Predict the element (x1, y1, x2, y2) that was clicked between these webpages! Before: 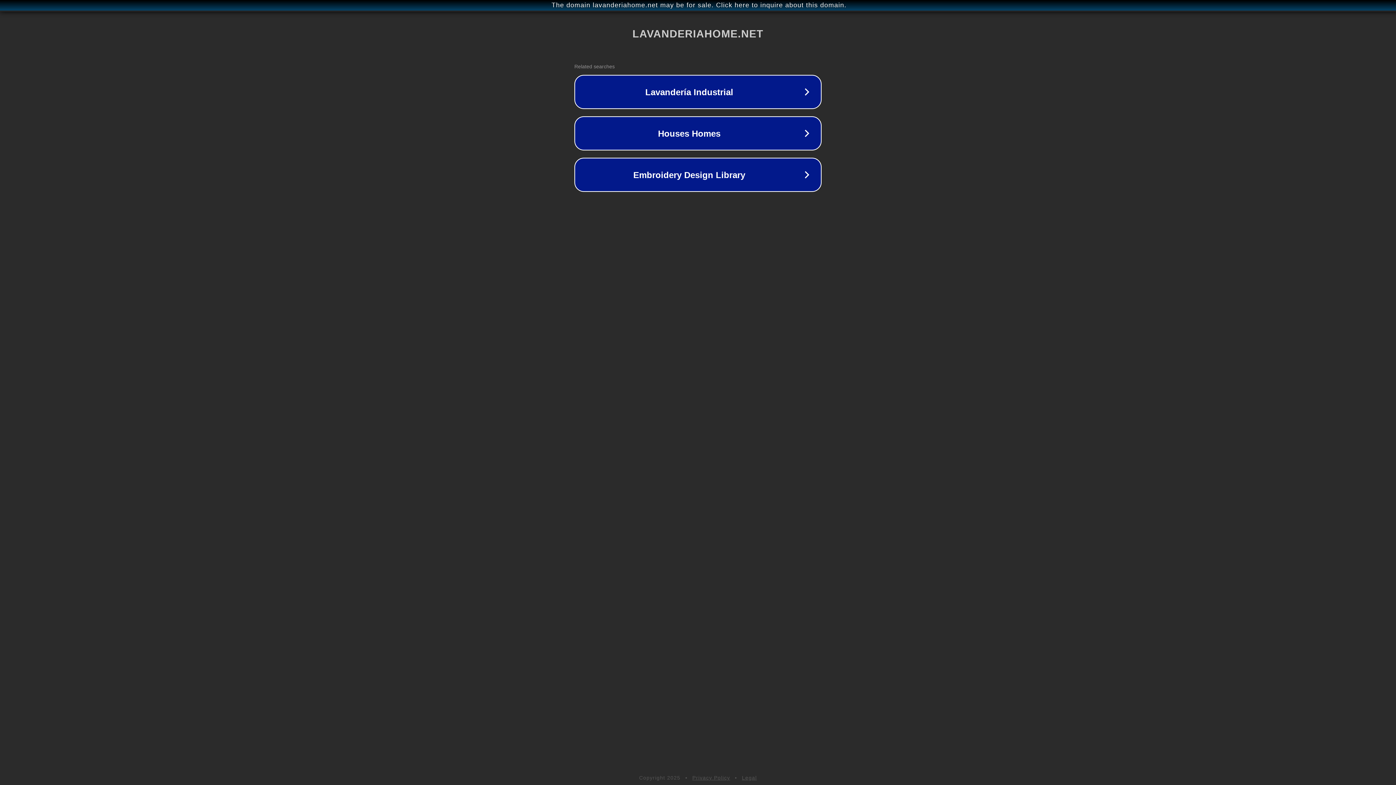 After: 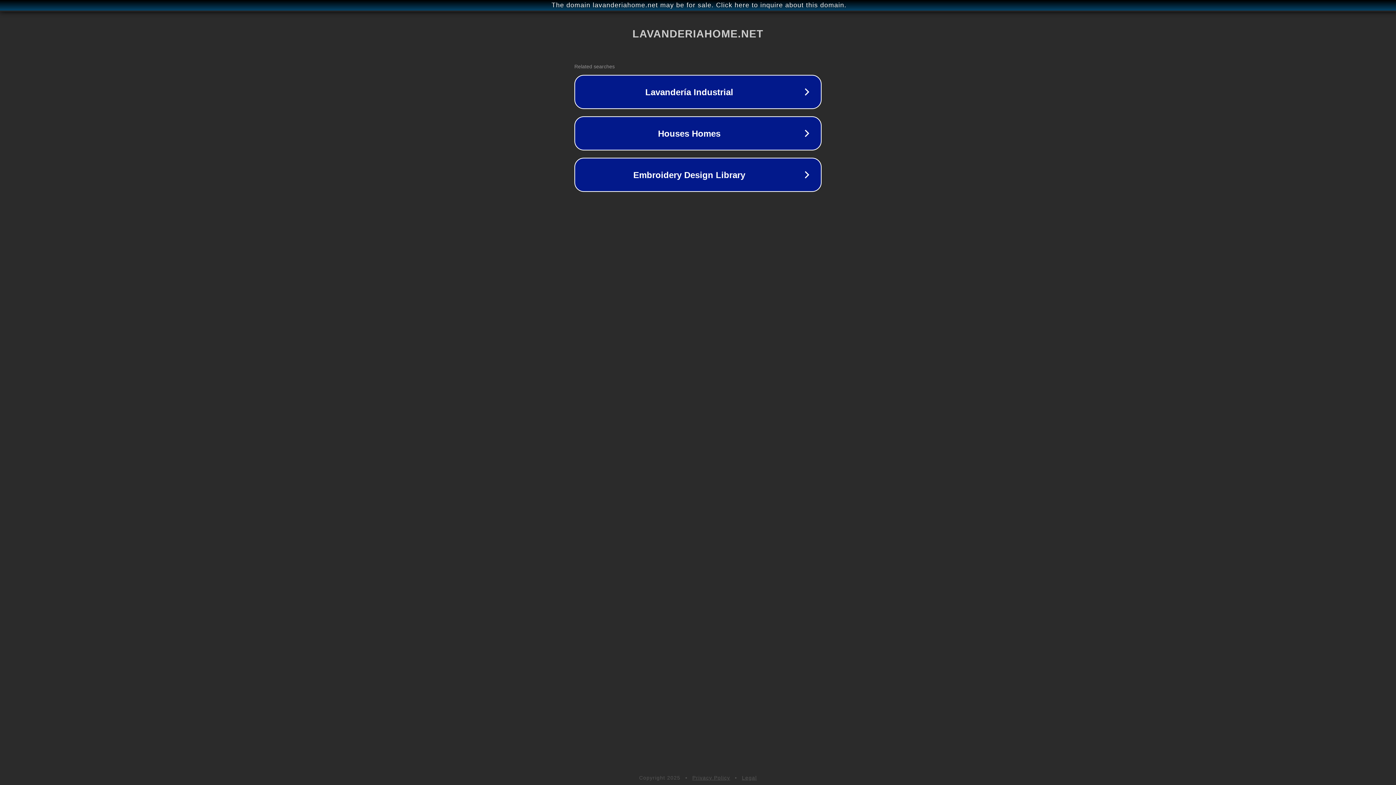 Action: label: Legal bbox: (742, 775, 757, 781)